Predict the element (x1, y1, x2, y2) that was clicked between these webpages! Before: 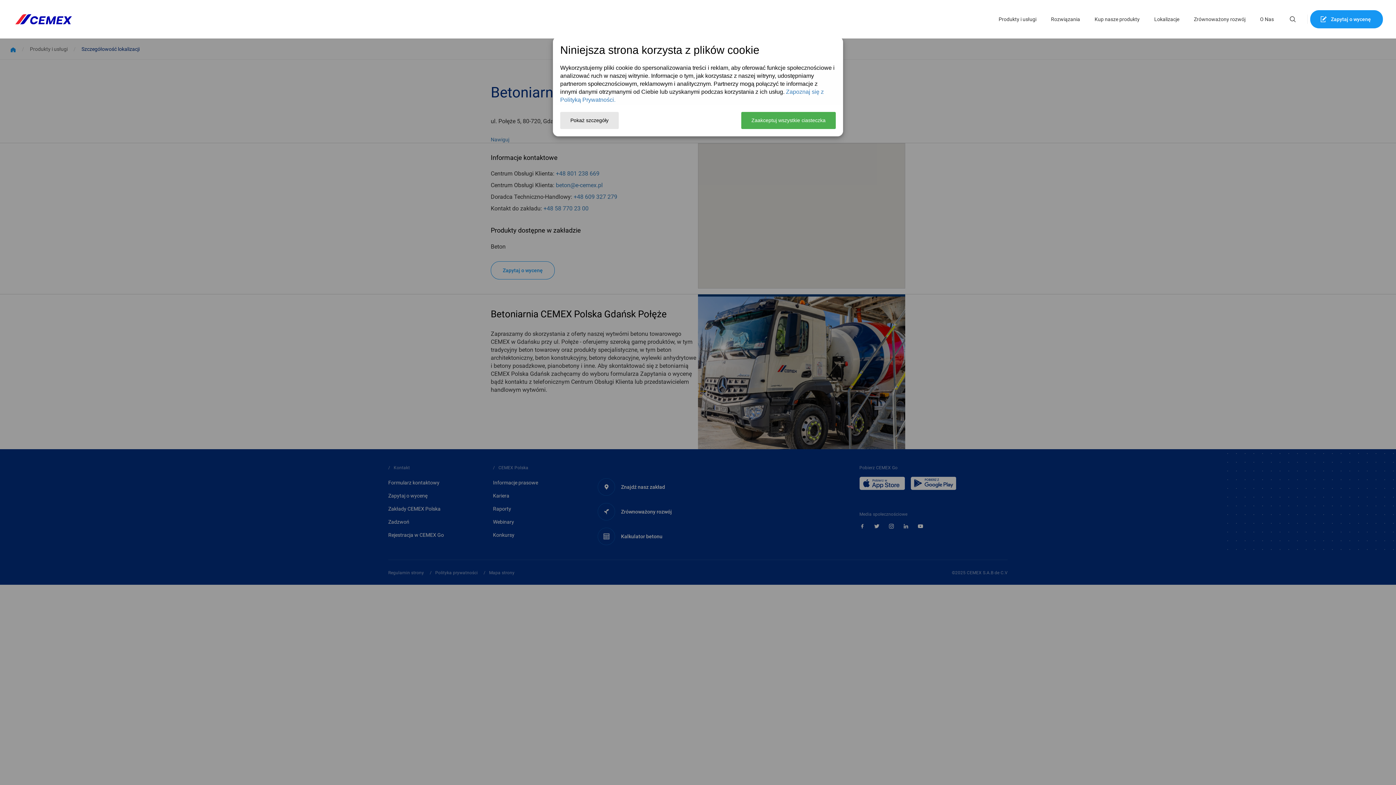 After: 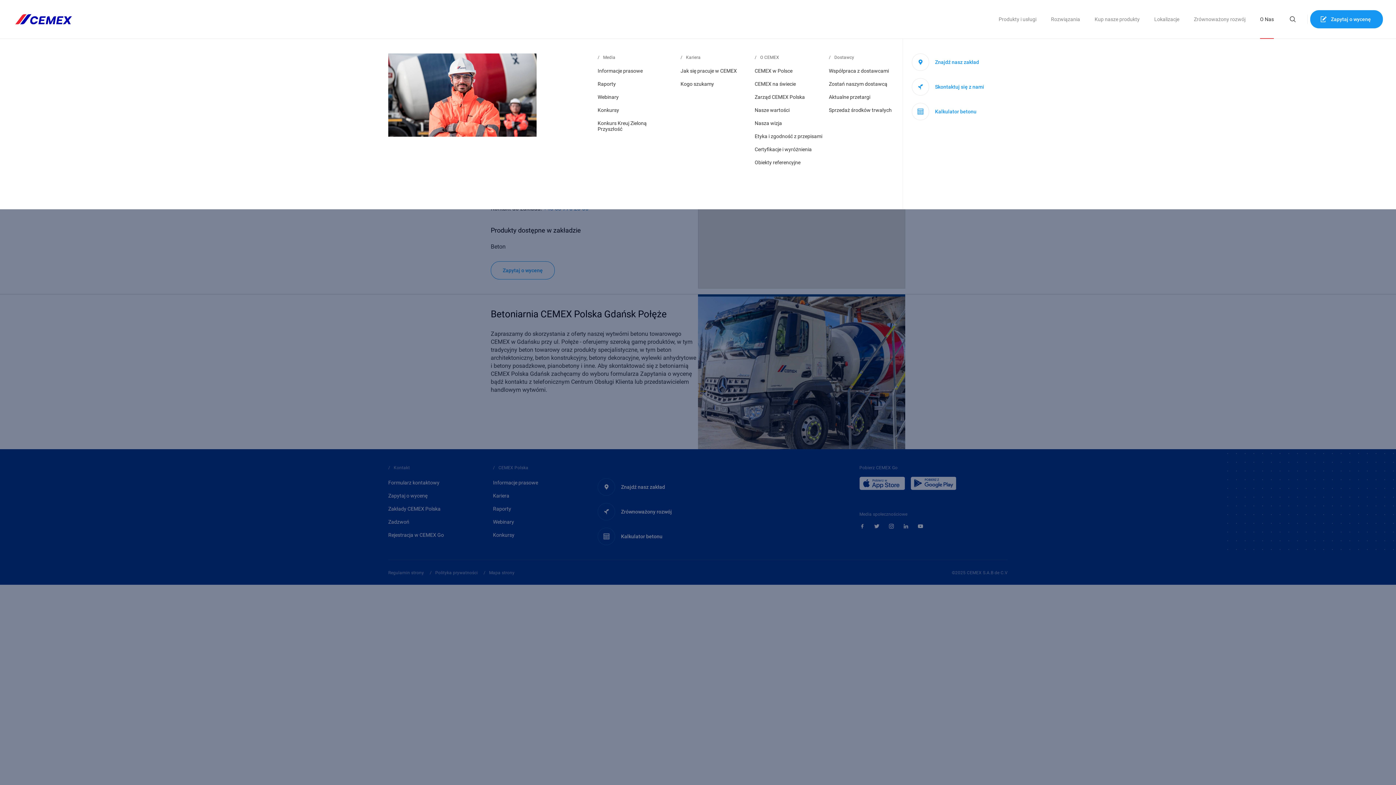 Action: label: O Nas bbox: (1260, 16, 1274, 22)